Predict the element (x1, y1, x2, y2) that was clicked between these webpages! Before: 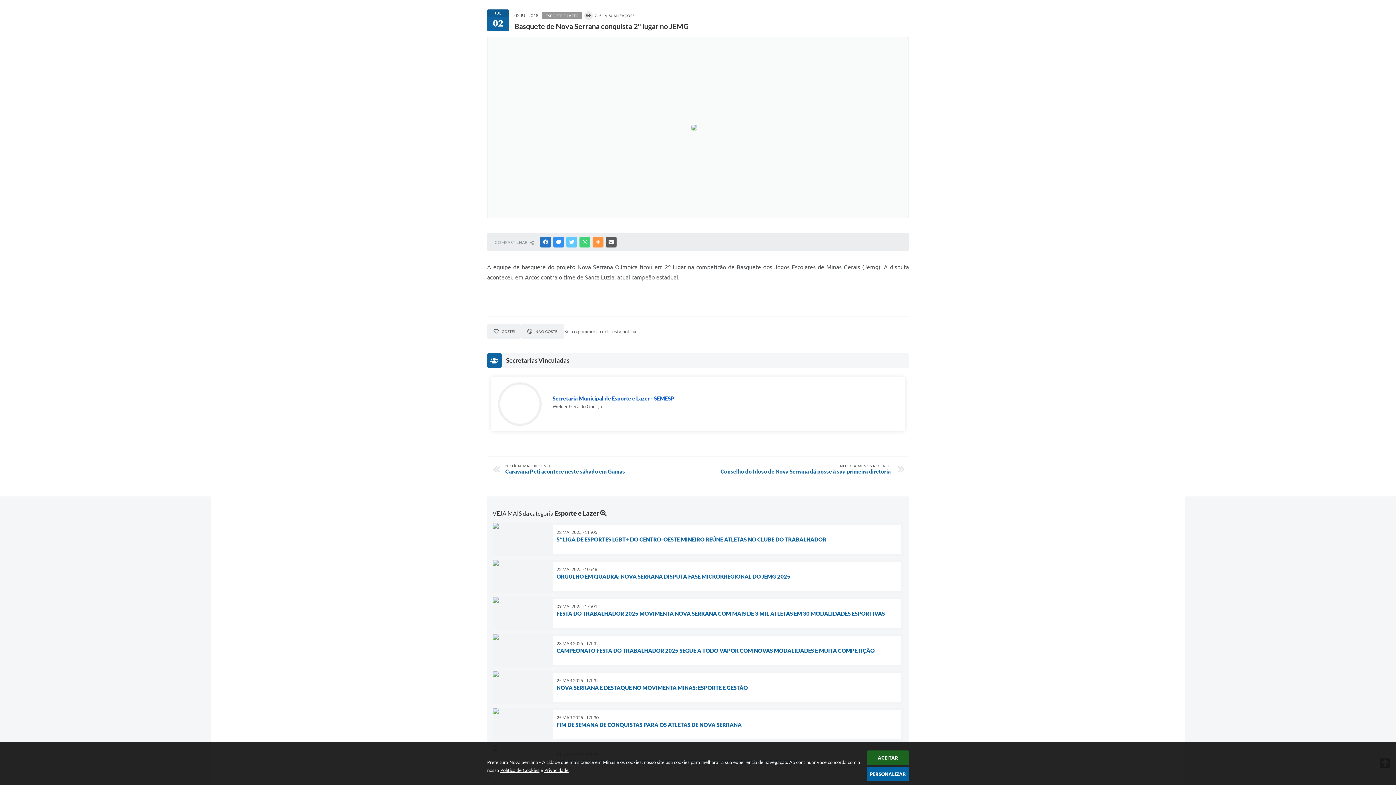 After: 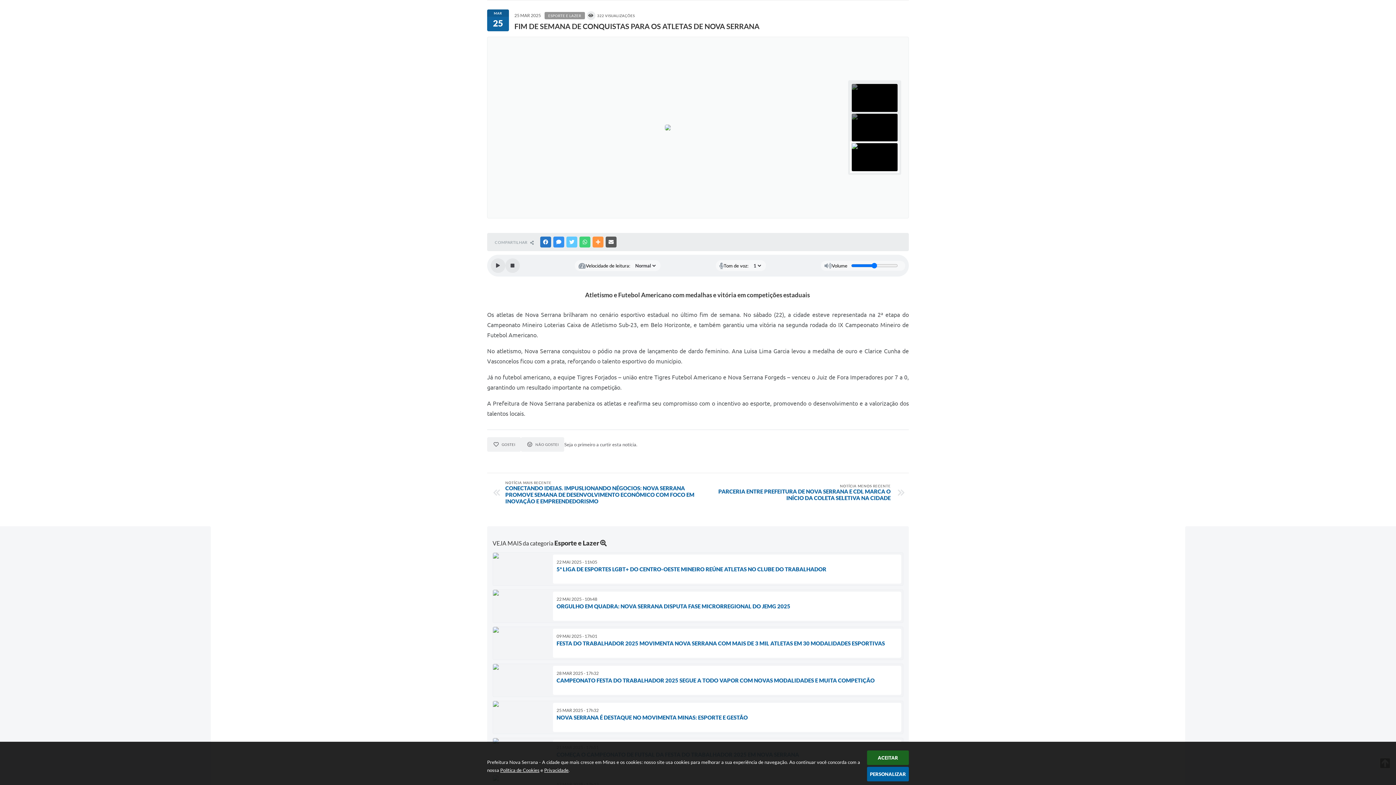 Action: bbox: (492, 708, 903, 741) label: 25 MAR 2025 - 17h30
FIM DE SEMANA DE CONQUISTAS PARA OS ATLETAS DE NOVA SERRANA